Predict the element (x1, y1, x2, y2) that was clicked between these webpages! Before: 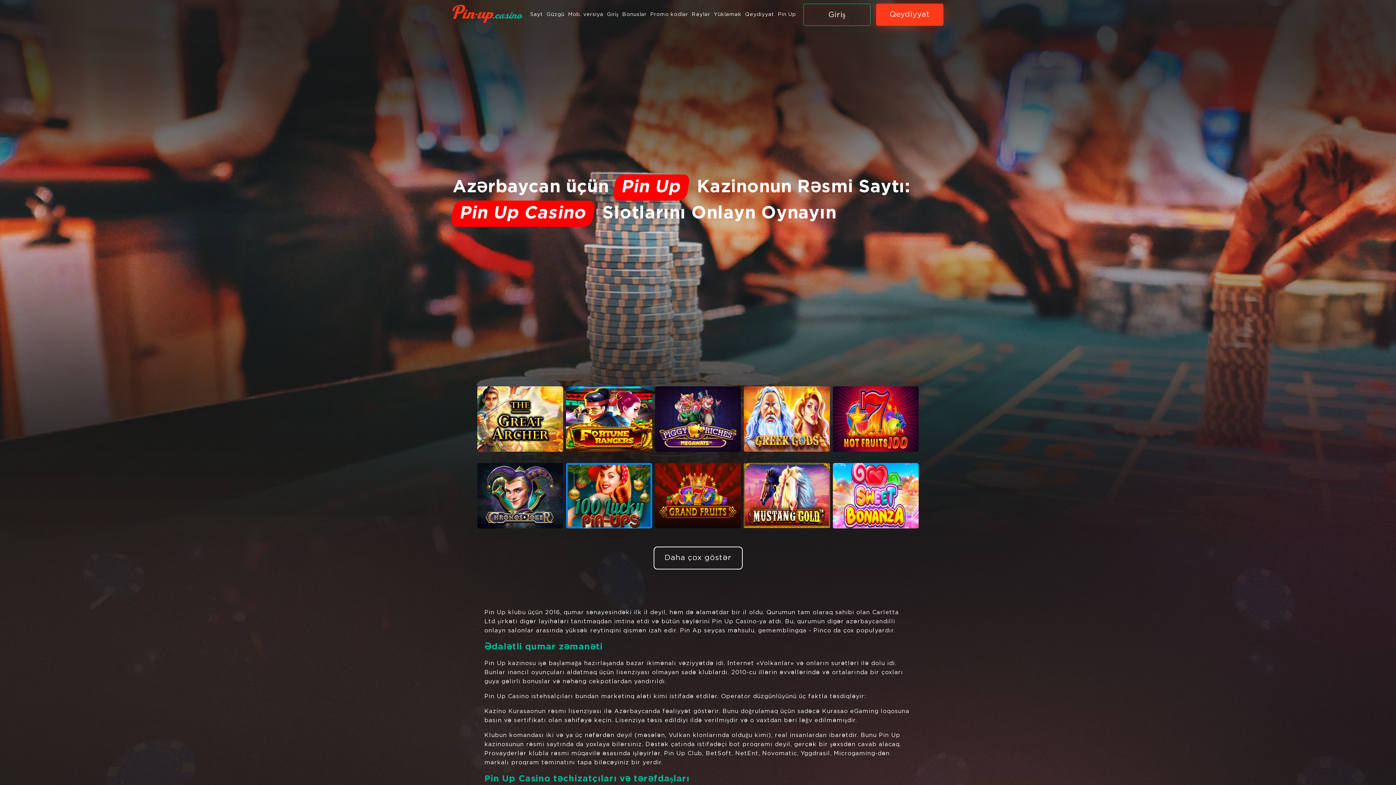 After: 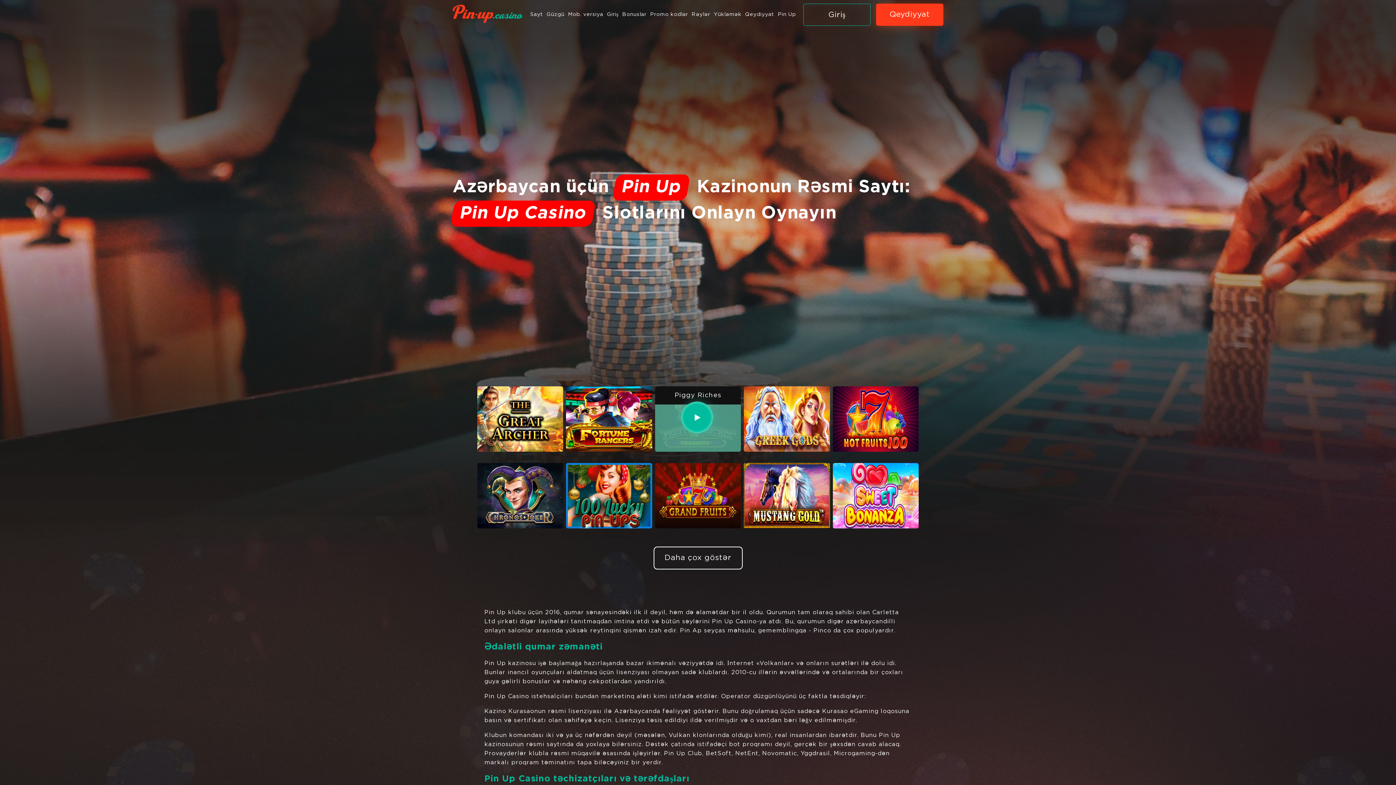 Action: label: Piggy Riches bbox: (655, 386, 741, 452)